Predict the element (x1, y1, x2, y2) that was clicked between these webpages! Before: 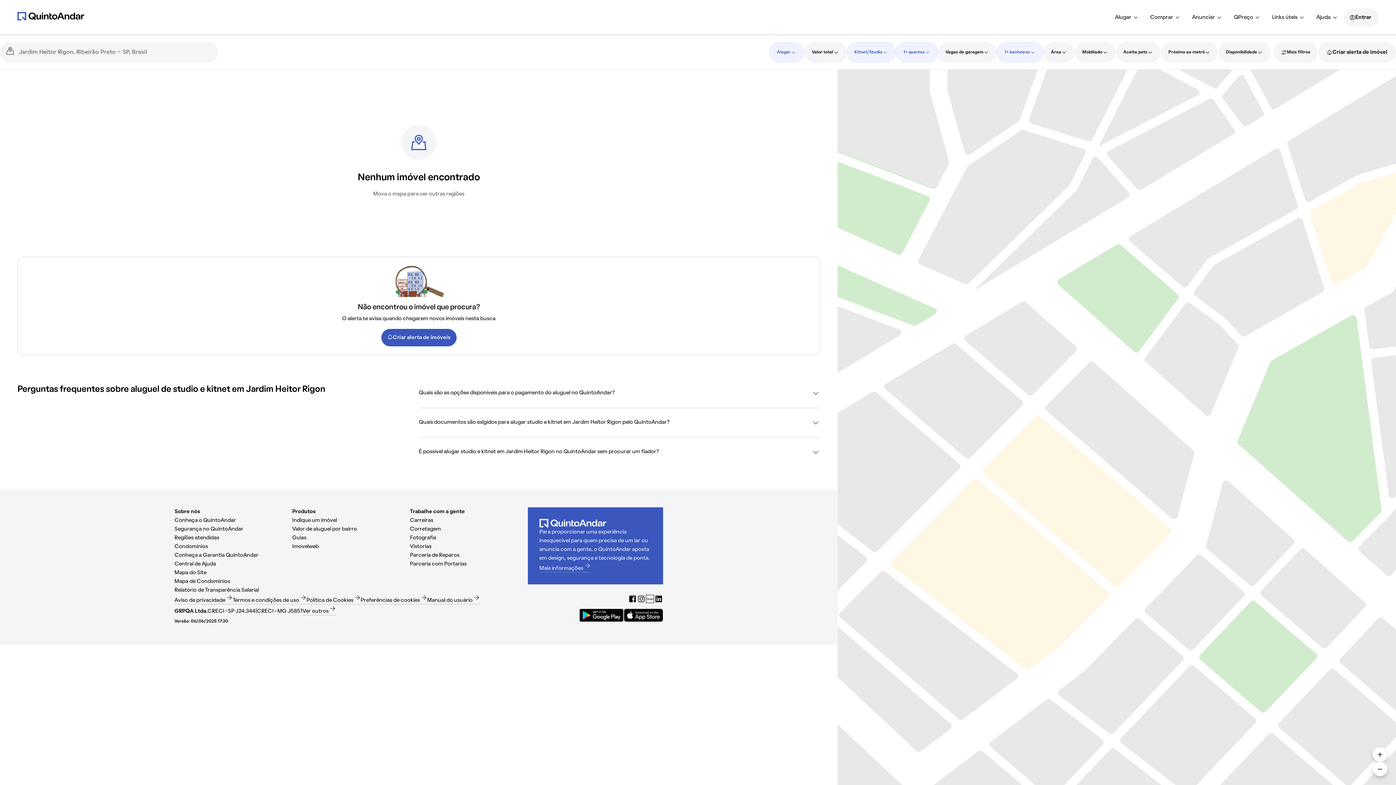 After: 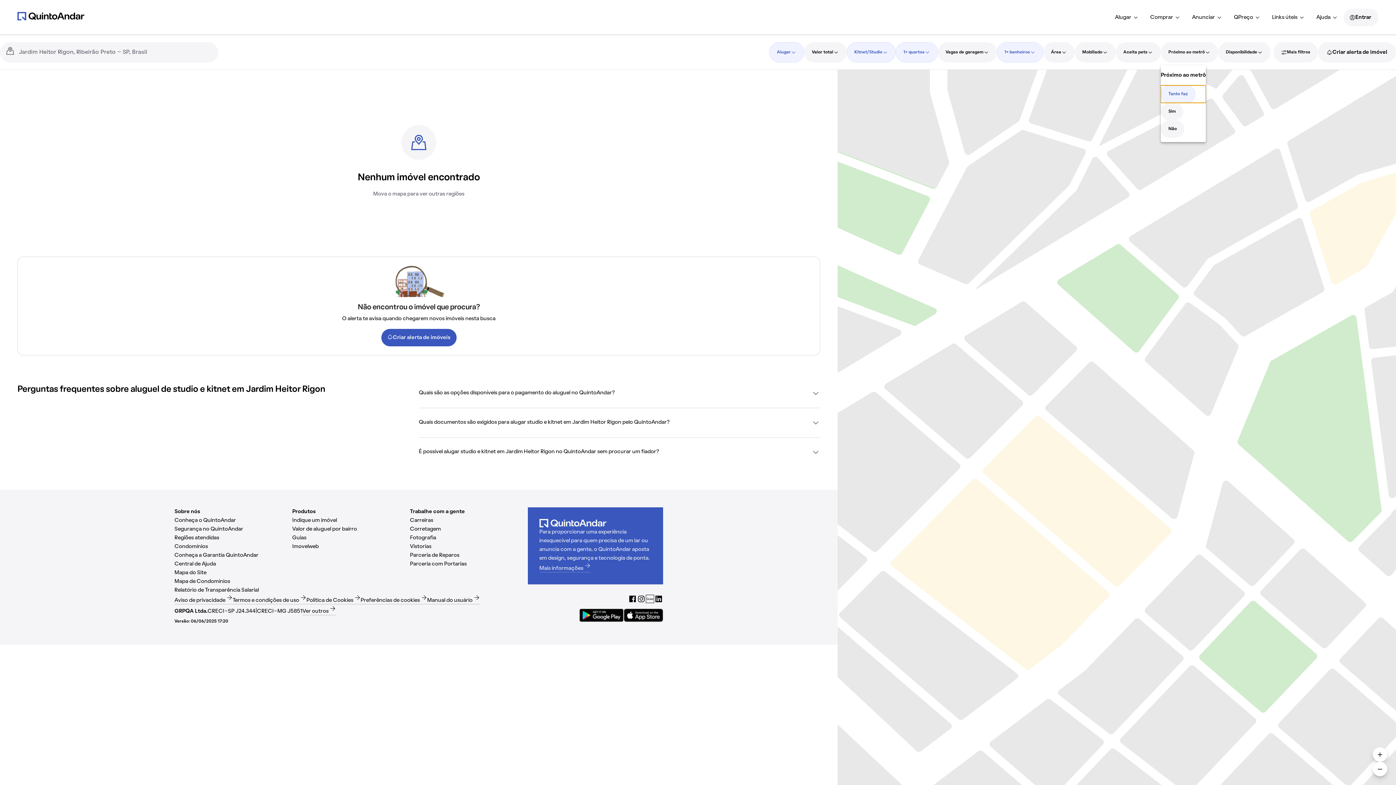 Action: label: Próximo ao metrô, filtrar bbox: (1161, 42, 1218, 62)